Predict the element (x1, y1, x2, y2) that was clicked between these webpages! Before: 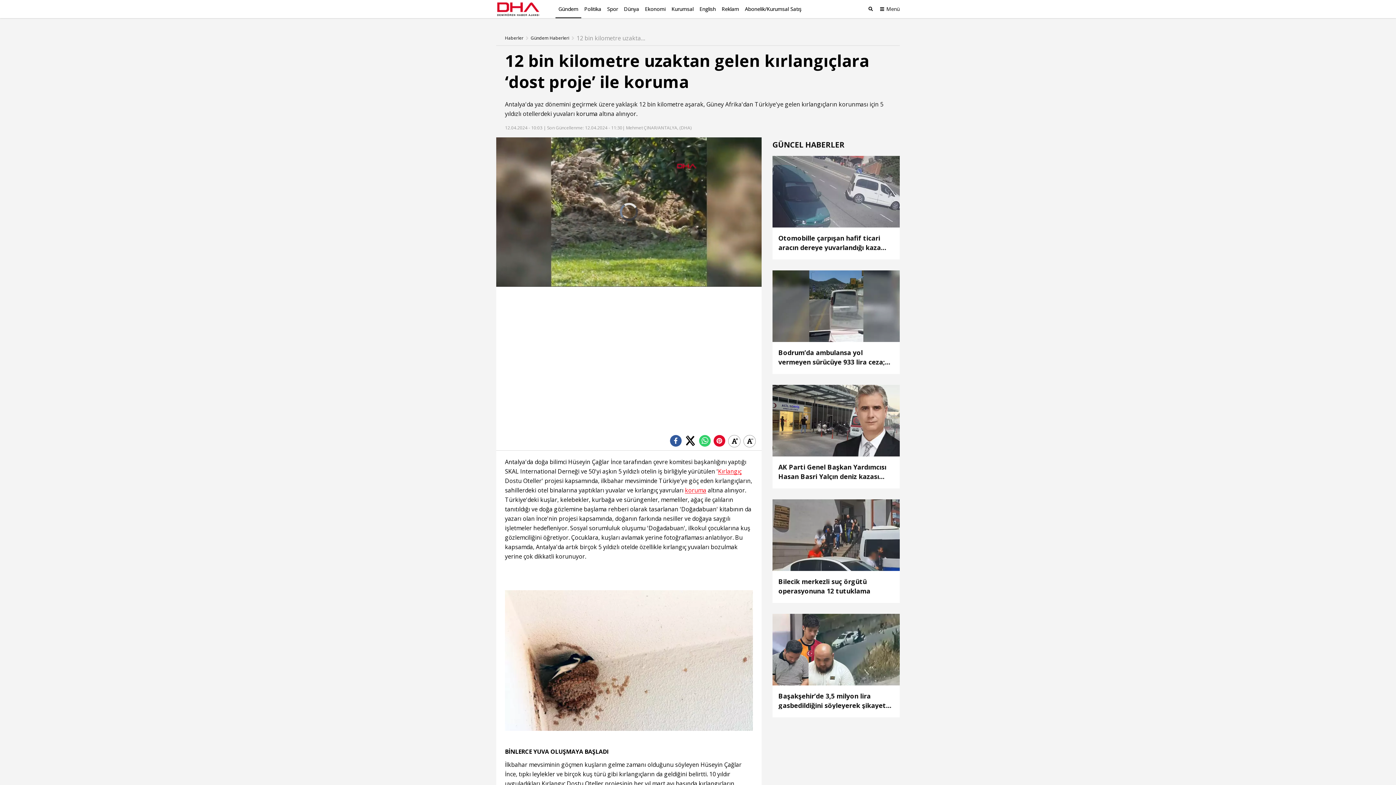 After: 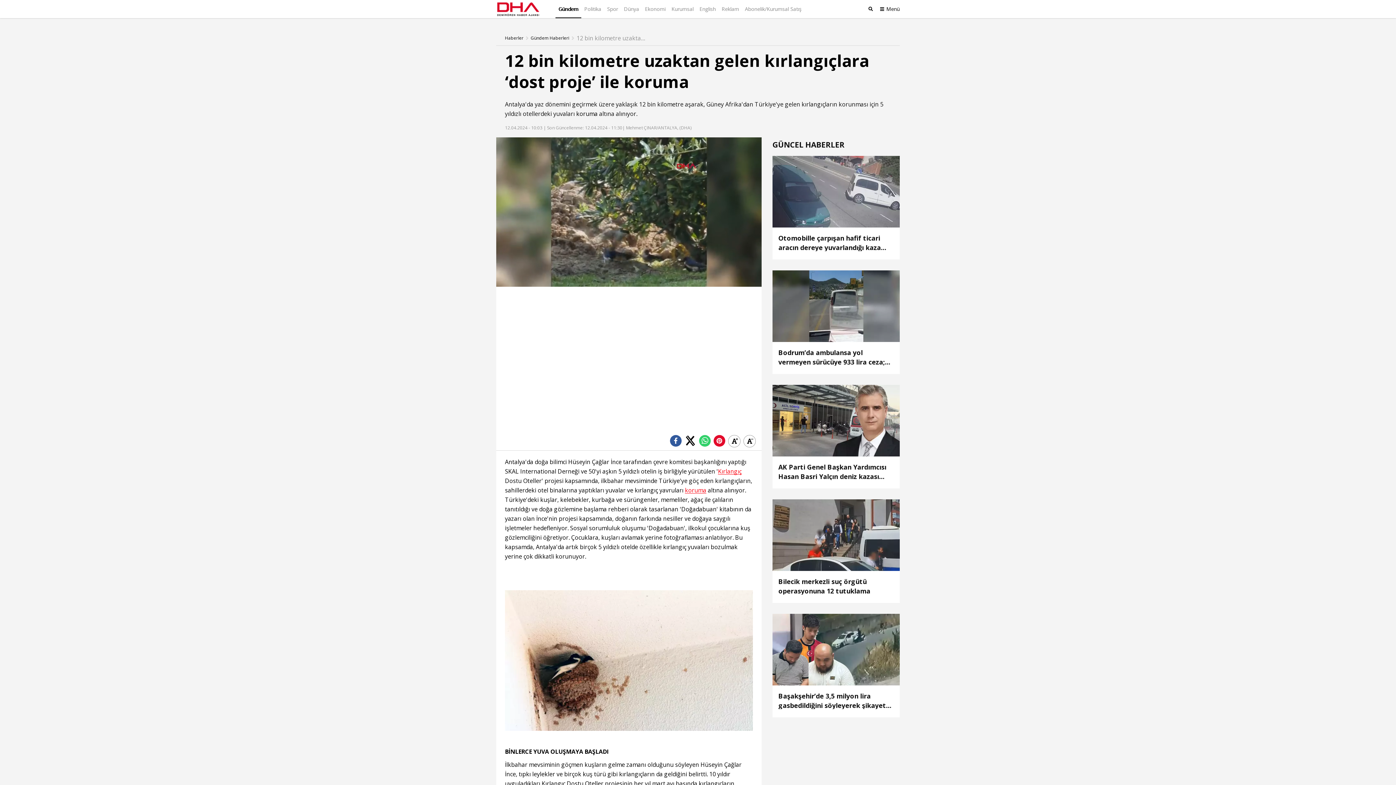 Action: bbox: (555, 0, 581, 18) label: Gündem